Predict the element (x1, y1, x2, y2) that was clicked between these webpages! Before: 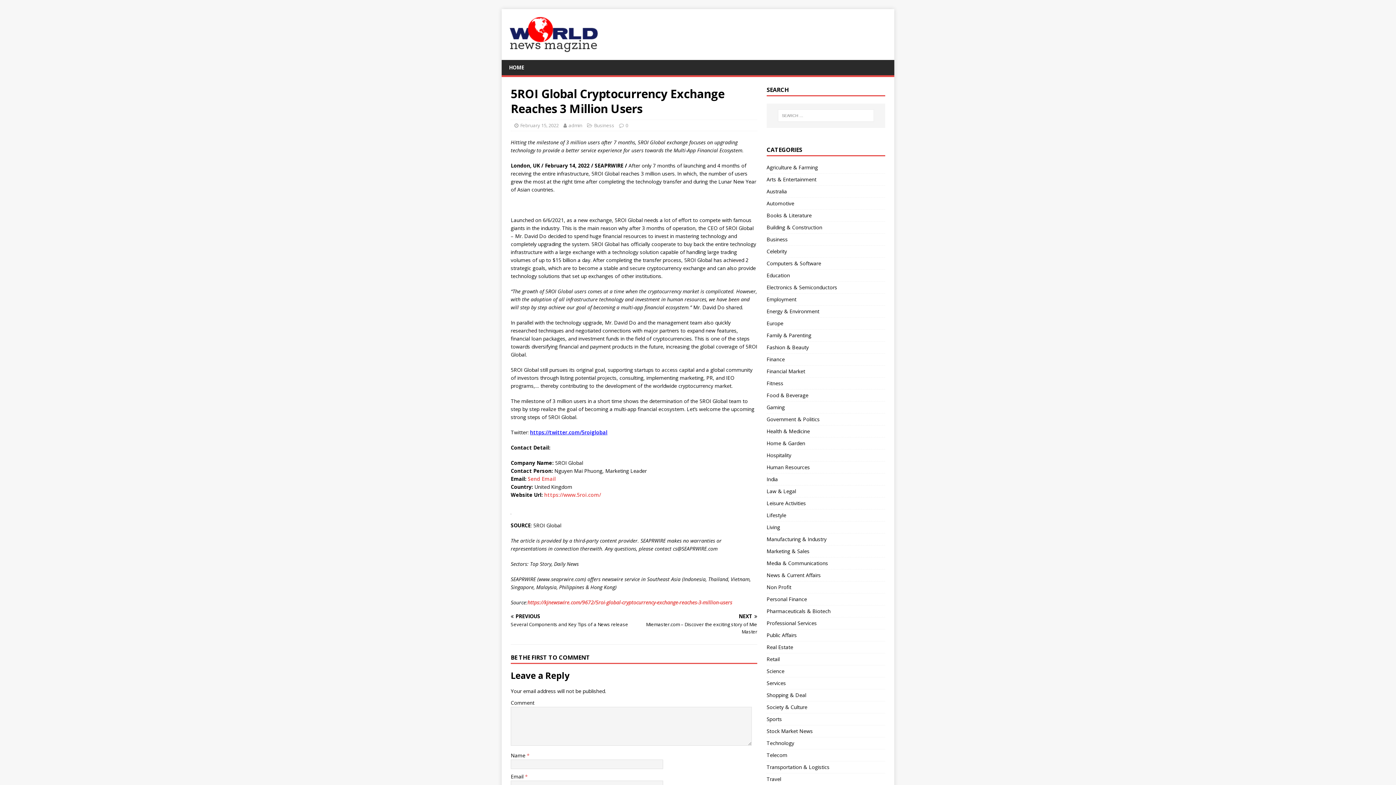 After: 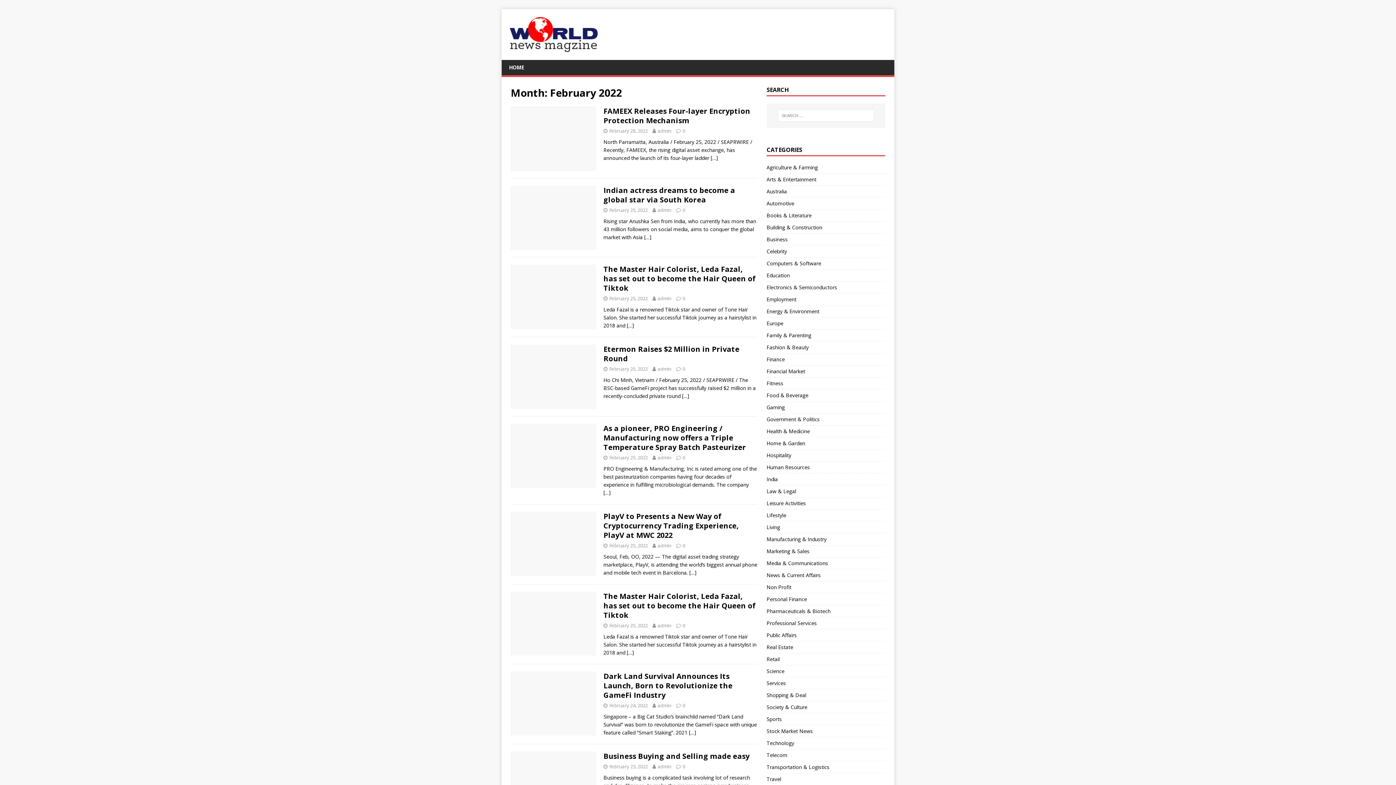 Action: label: February 15, 2022 bbox: (520, 122, 558, 128)